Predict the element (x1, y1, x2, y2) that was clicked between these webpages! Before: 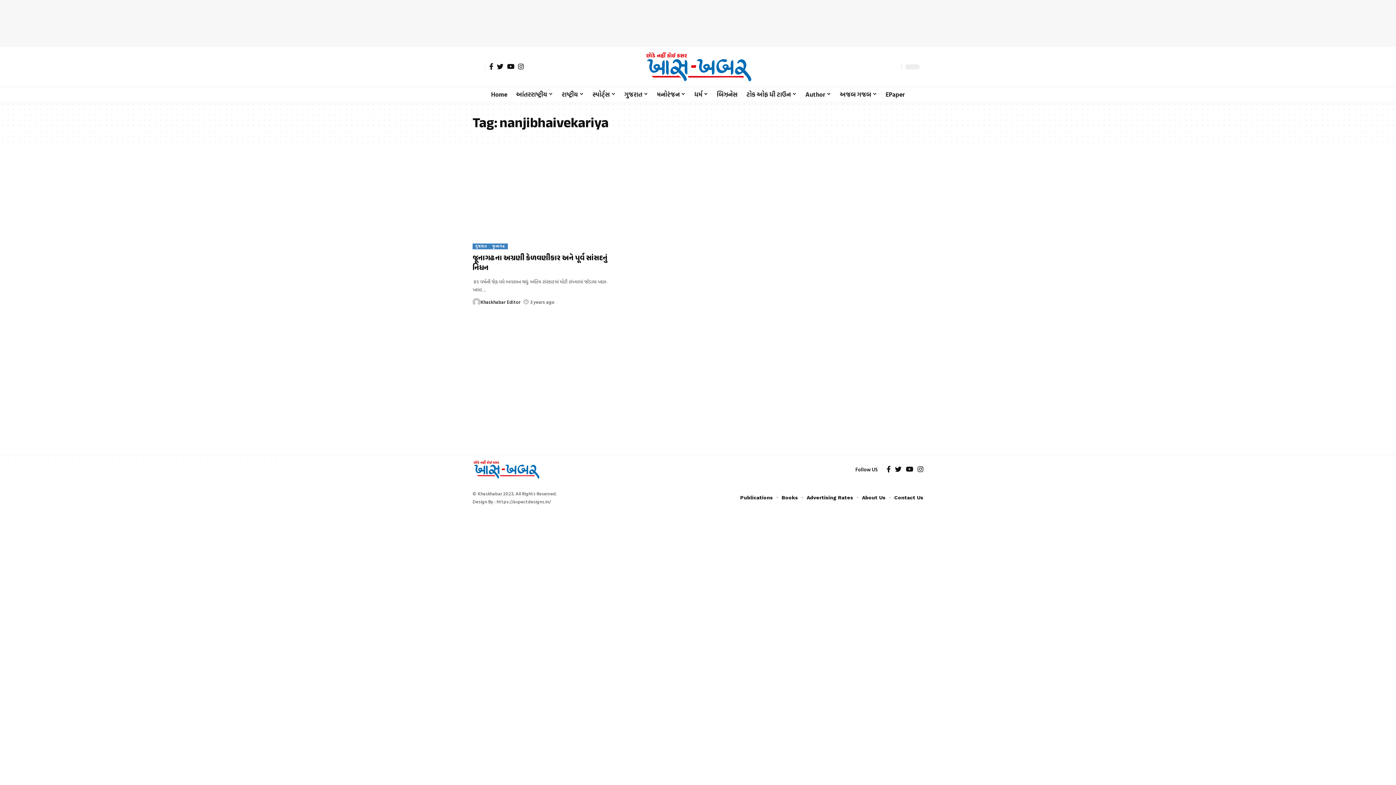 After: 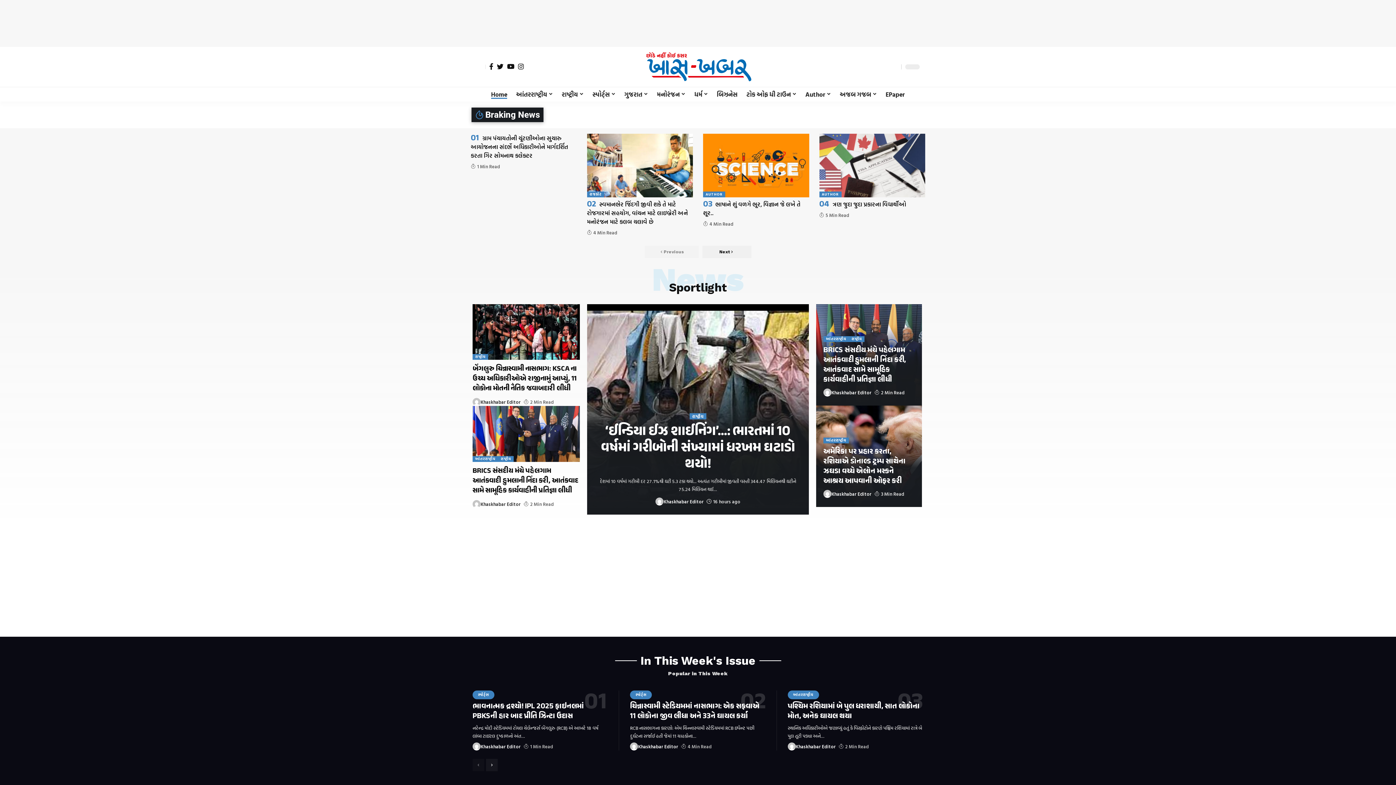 Action: label: Home bbox: (486, 86, 511, 101)